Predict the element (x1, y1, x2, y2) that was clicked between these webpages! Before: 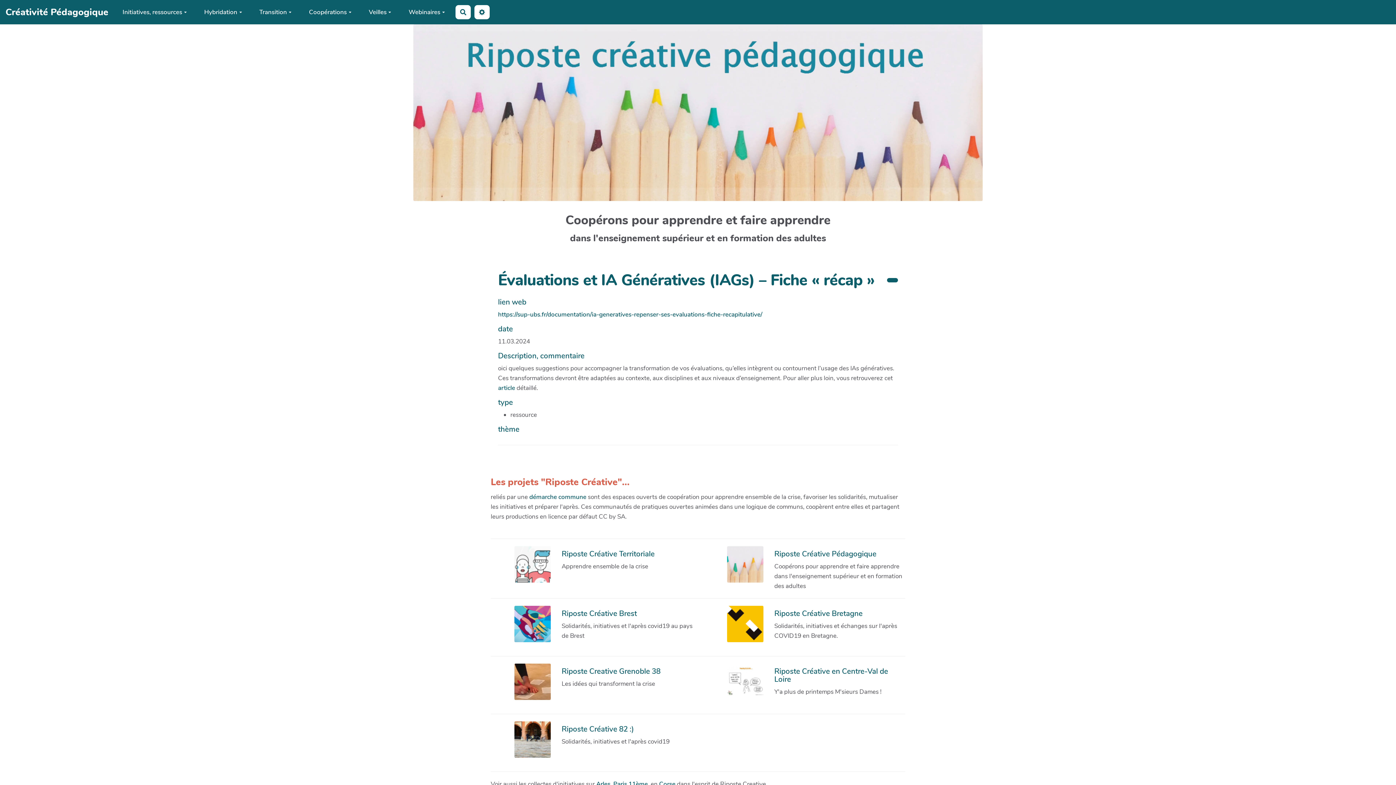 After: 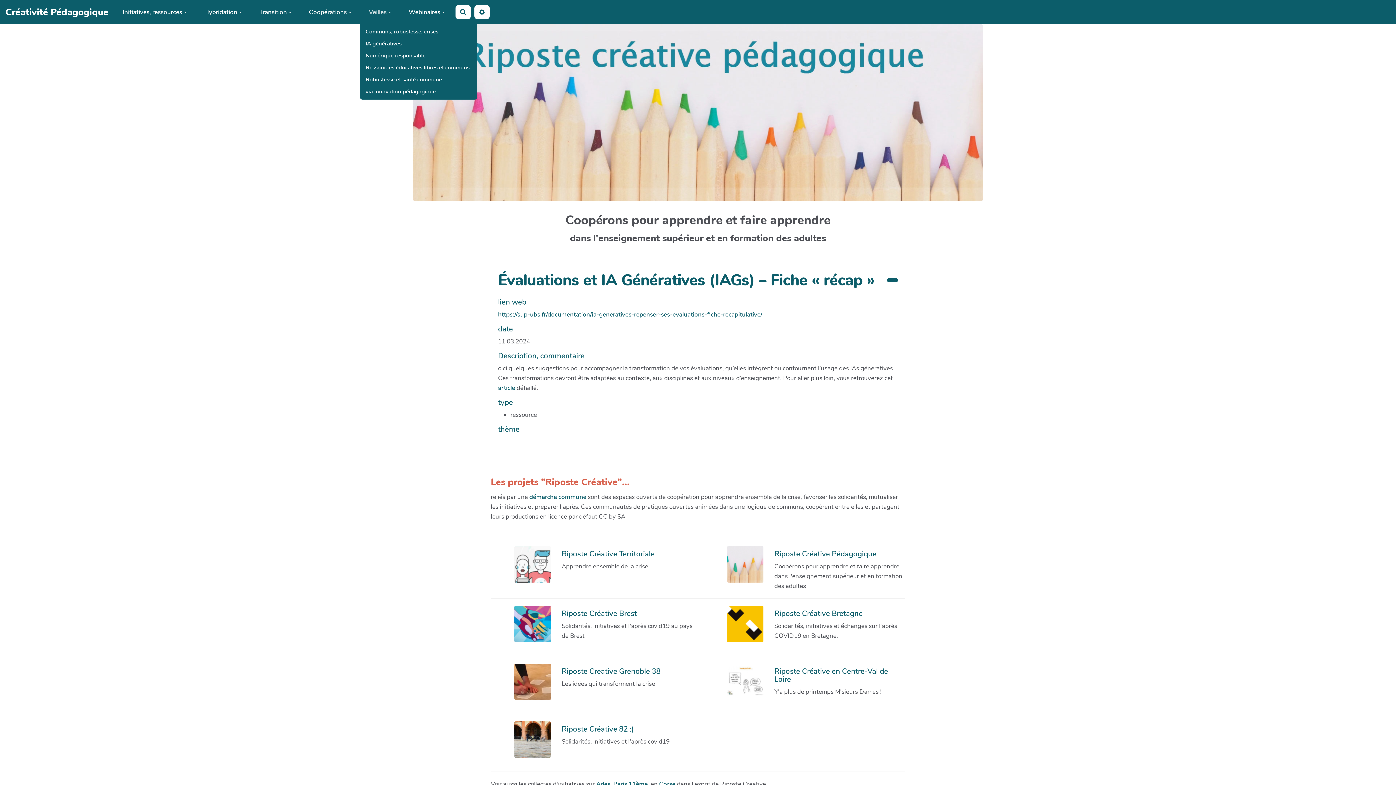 Action: bbox: (360, 5, 400, 18) label: Veilles